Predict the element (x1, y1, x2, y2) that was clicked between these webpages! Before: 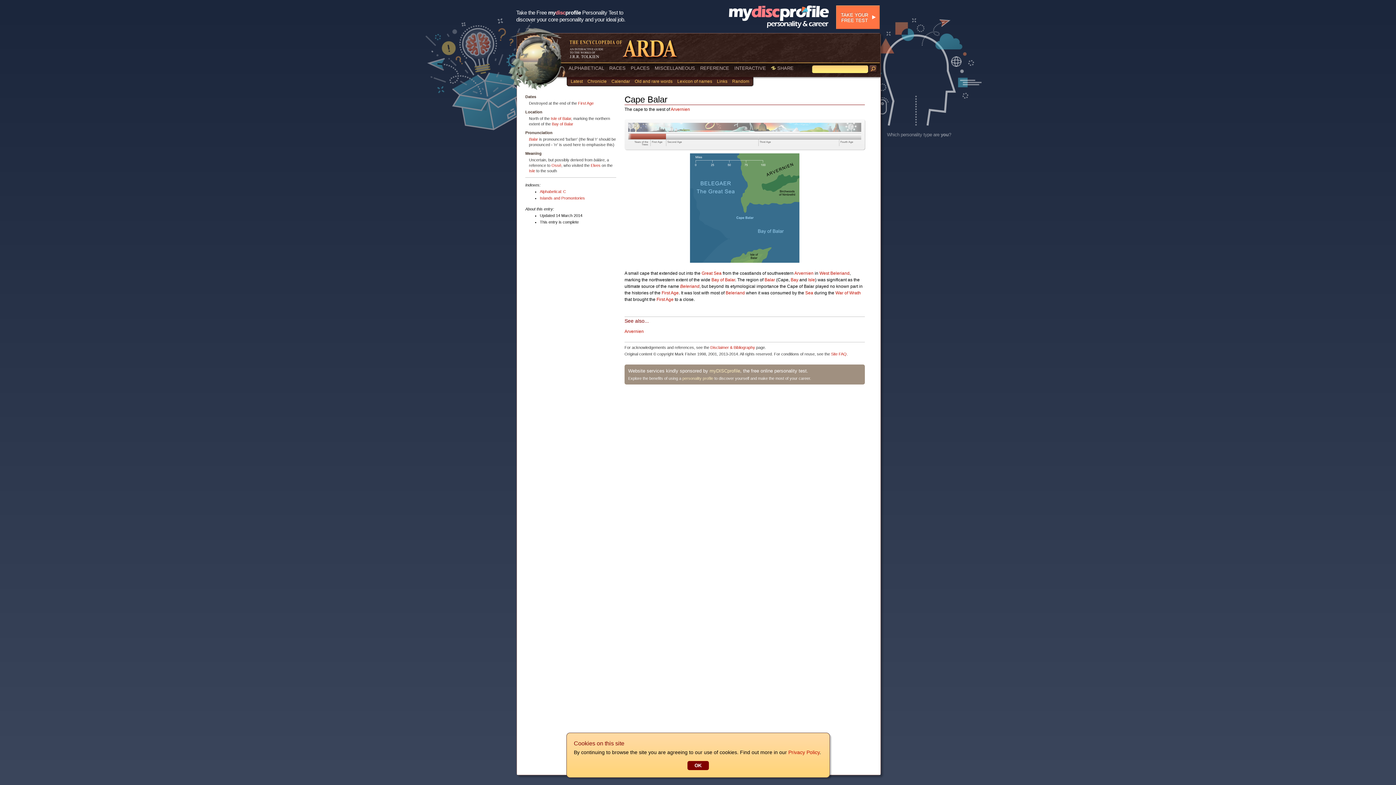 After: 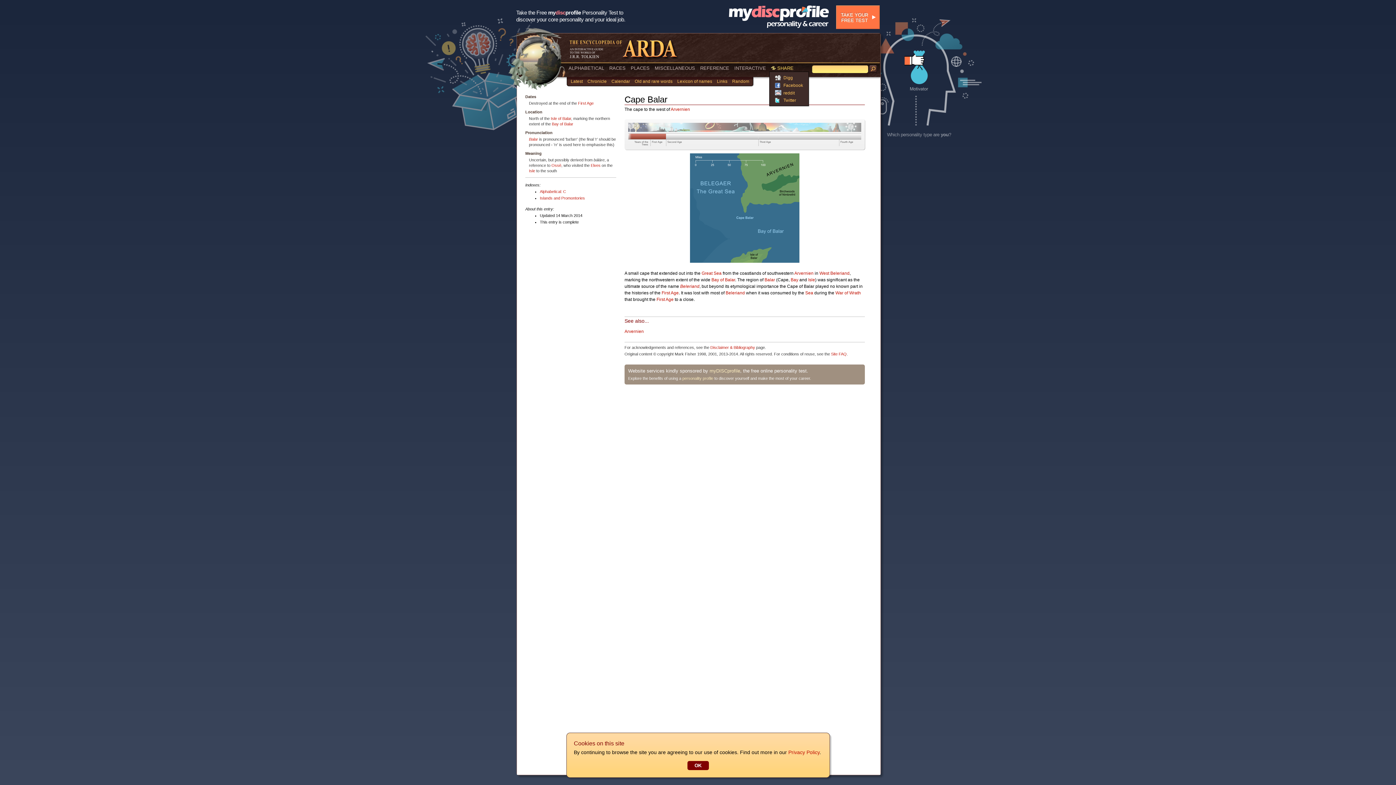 Action: bbox: (771, 65, 793, 70) label:  SHARE